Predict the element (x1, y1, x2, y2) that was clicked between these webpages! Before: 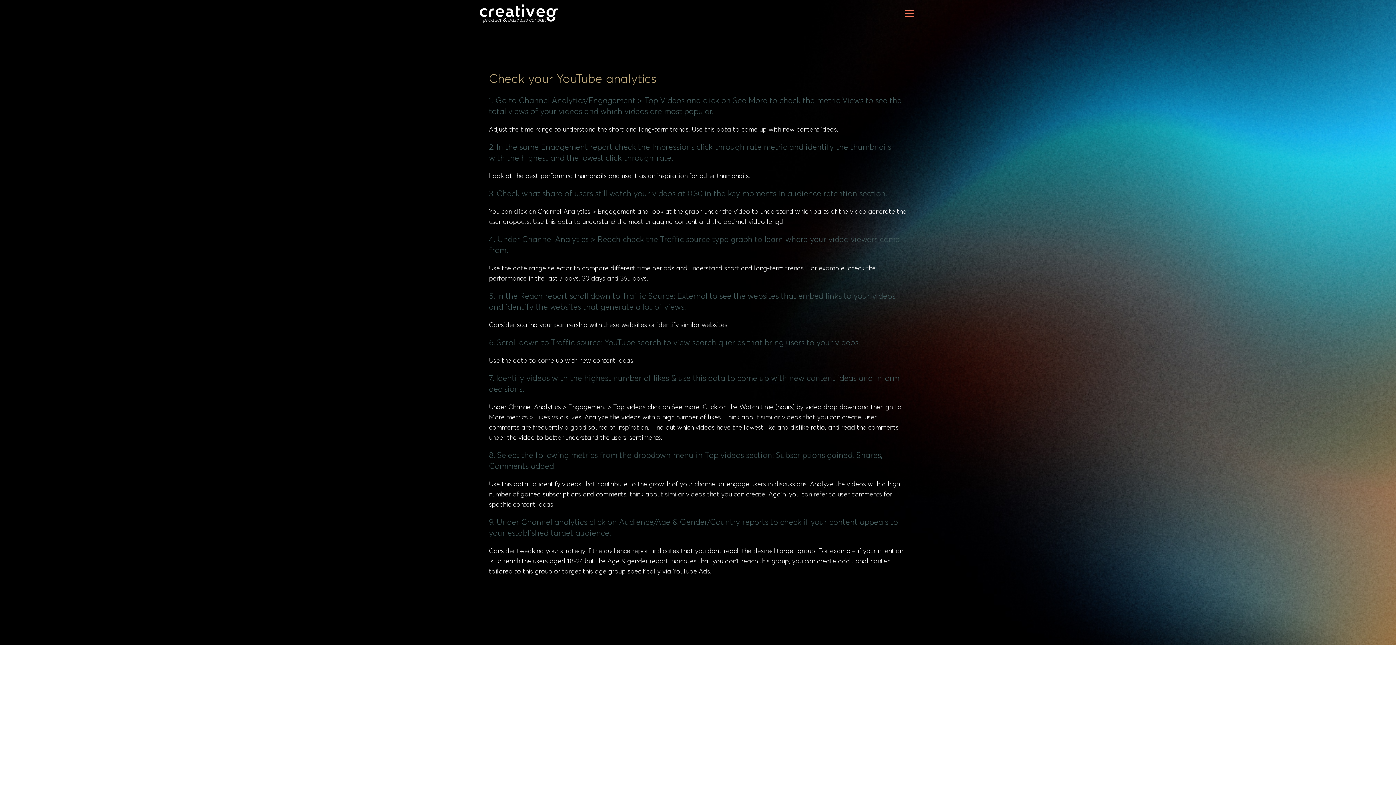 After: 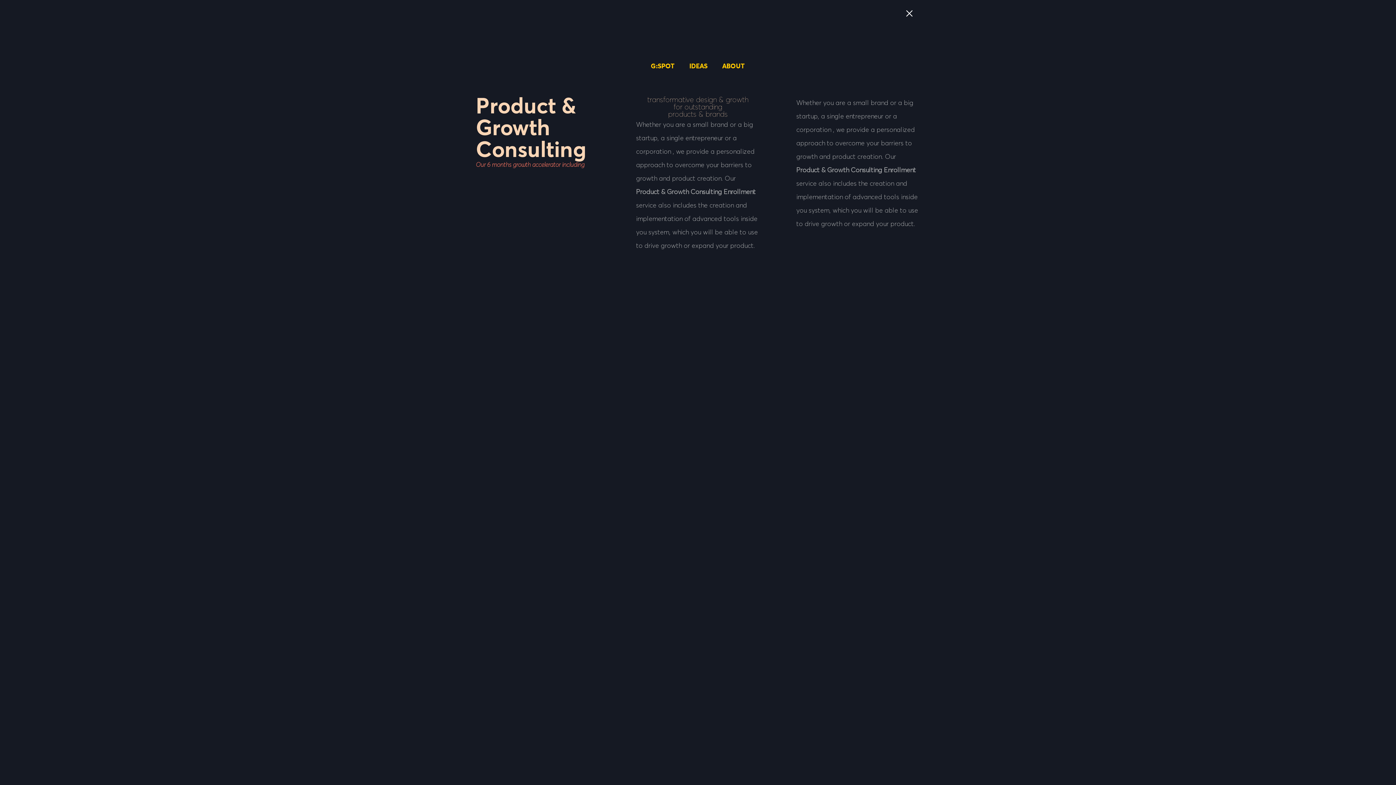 Action: bbox: (902, 7, 916, 19)